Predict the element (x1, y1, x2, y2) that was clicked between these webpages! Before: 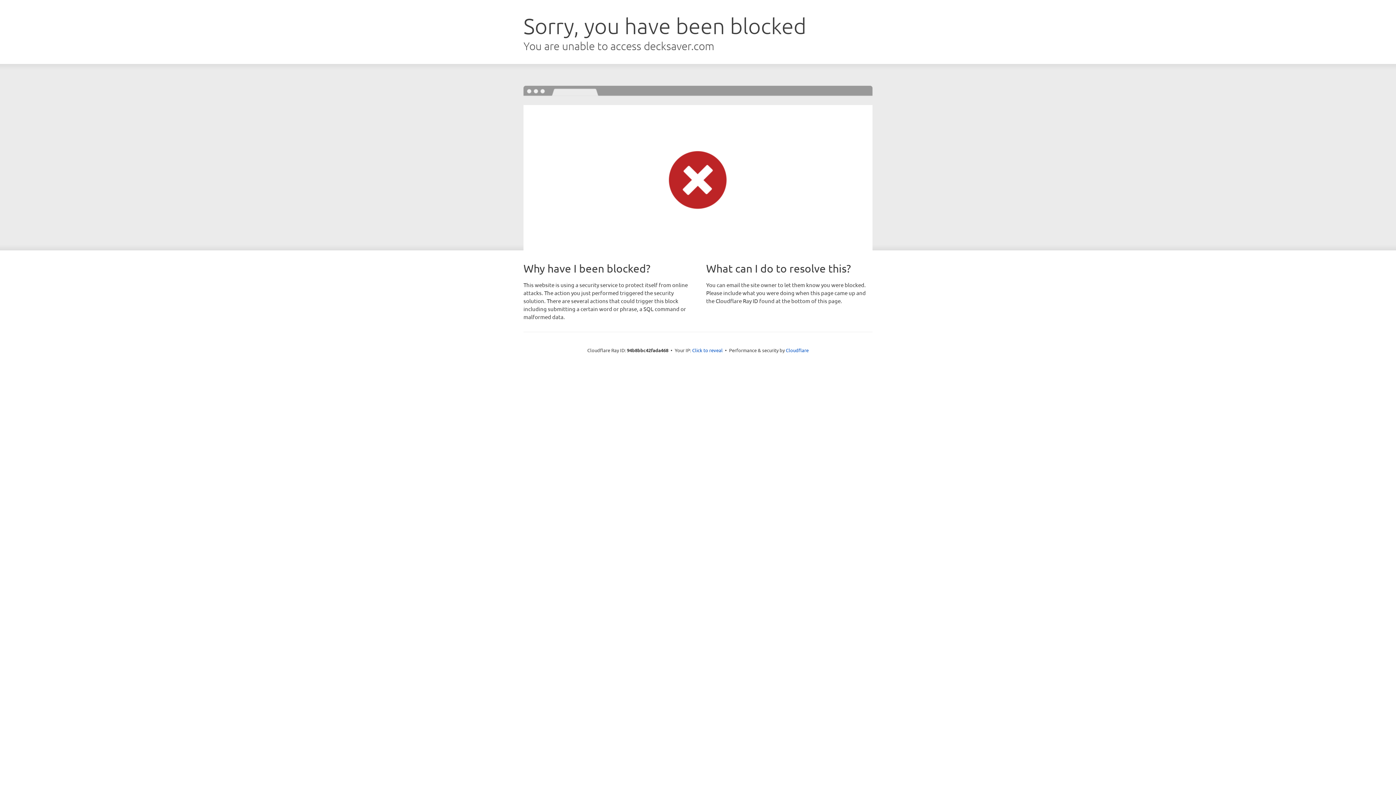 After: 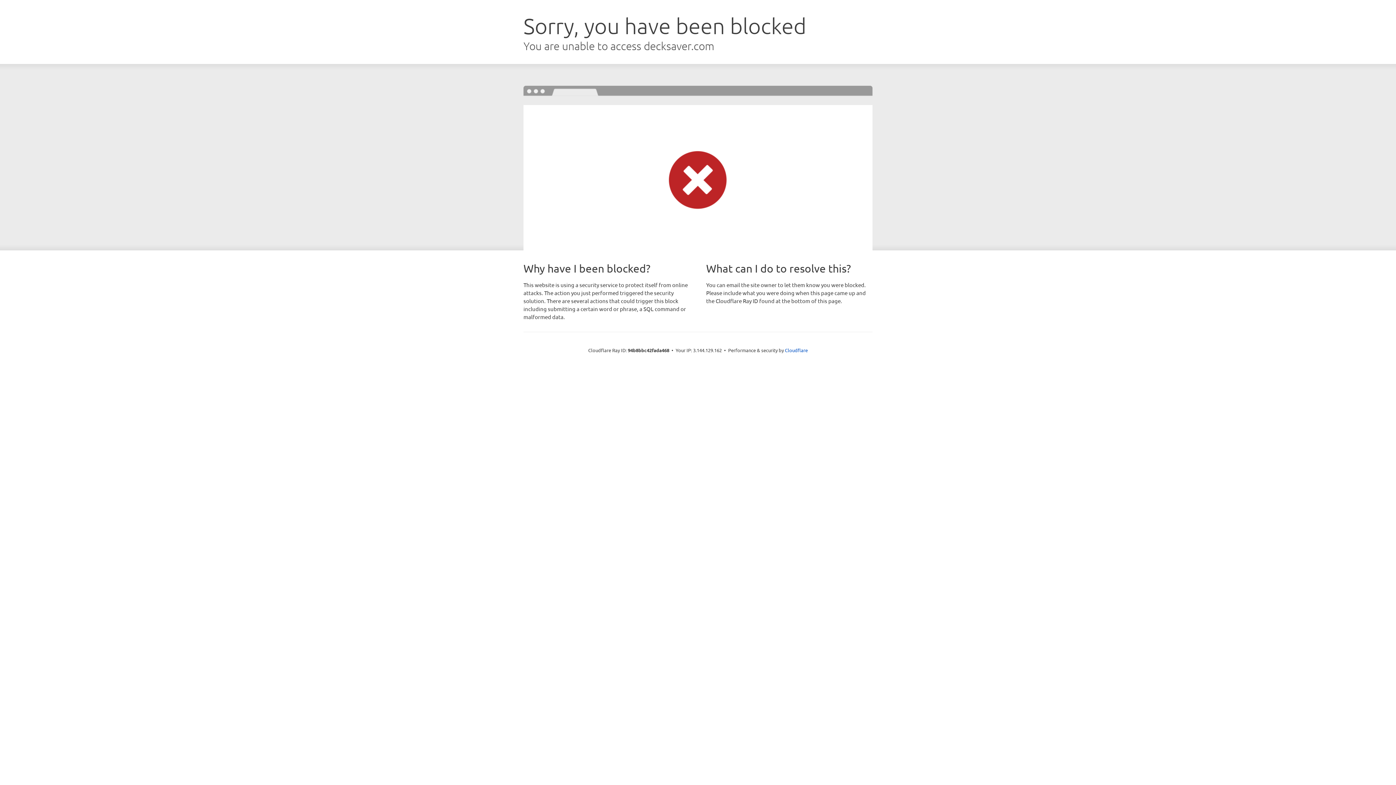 Action: bbox: (692, 346, 722, 353) label: Click to reveal